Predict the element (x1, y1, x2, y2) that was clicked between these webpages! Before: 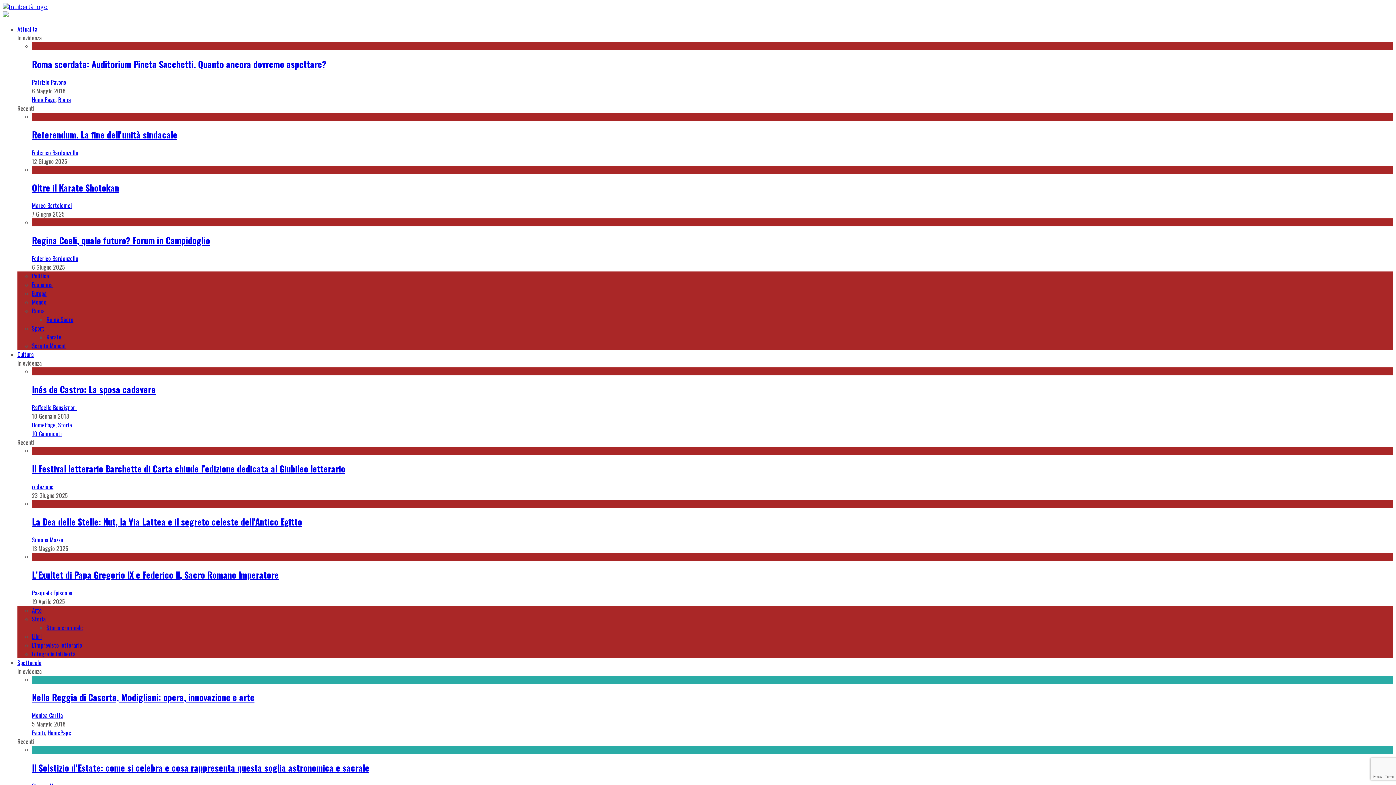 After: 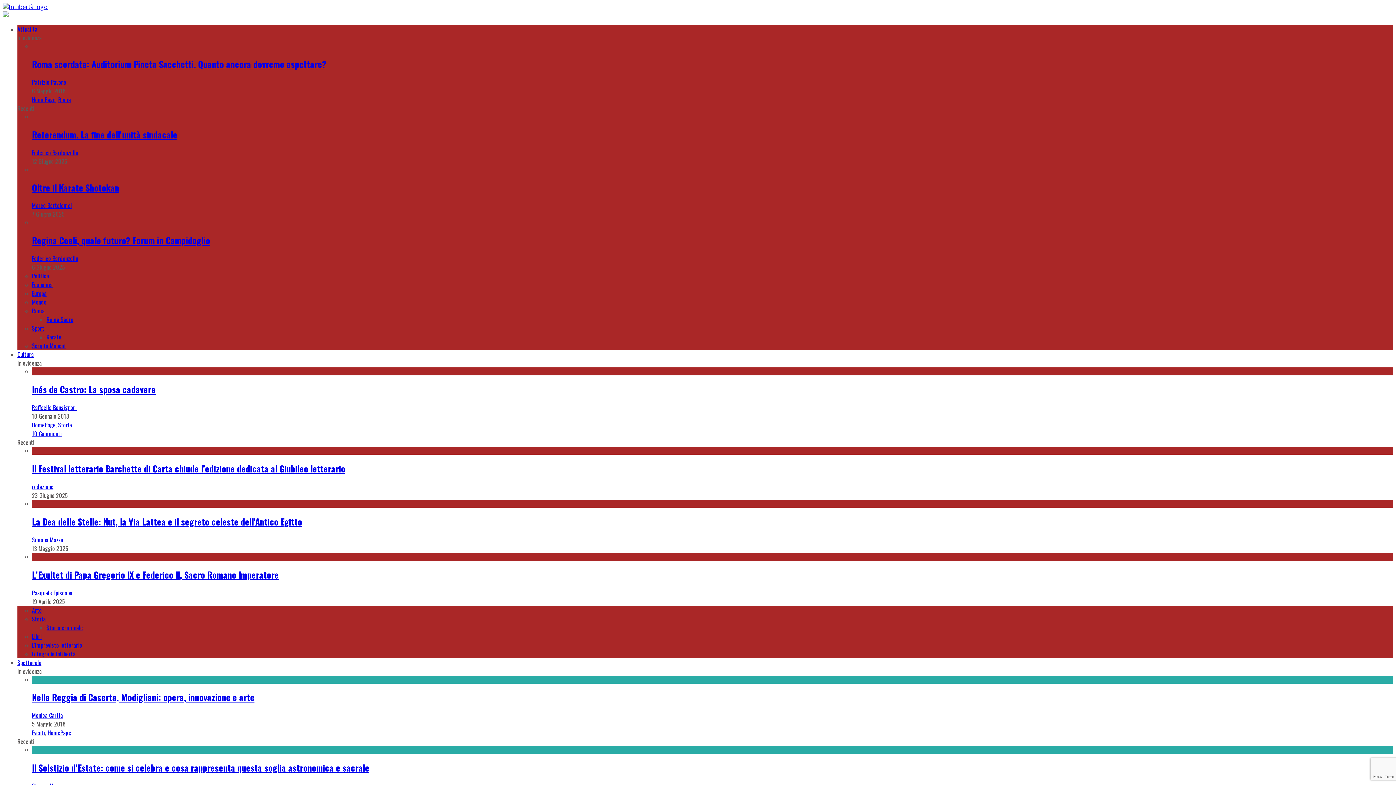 Action: bbox: (17, 24, 37, 33) label: Attualità